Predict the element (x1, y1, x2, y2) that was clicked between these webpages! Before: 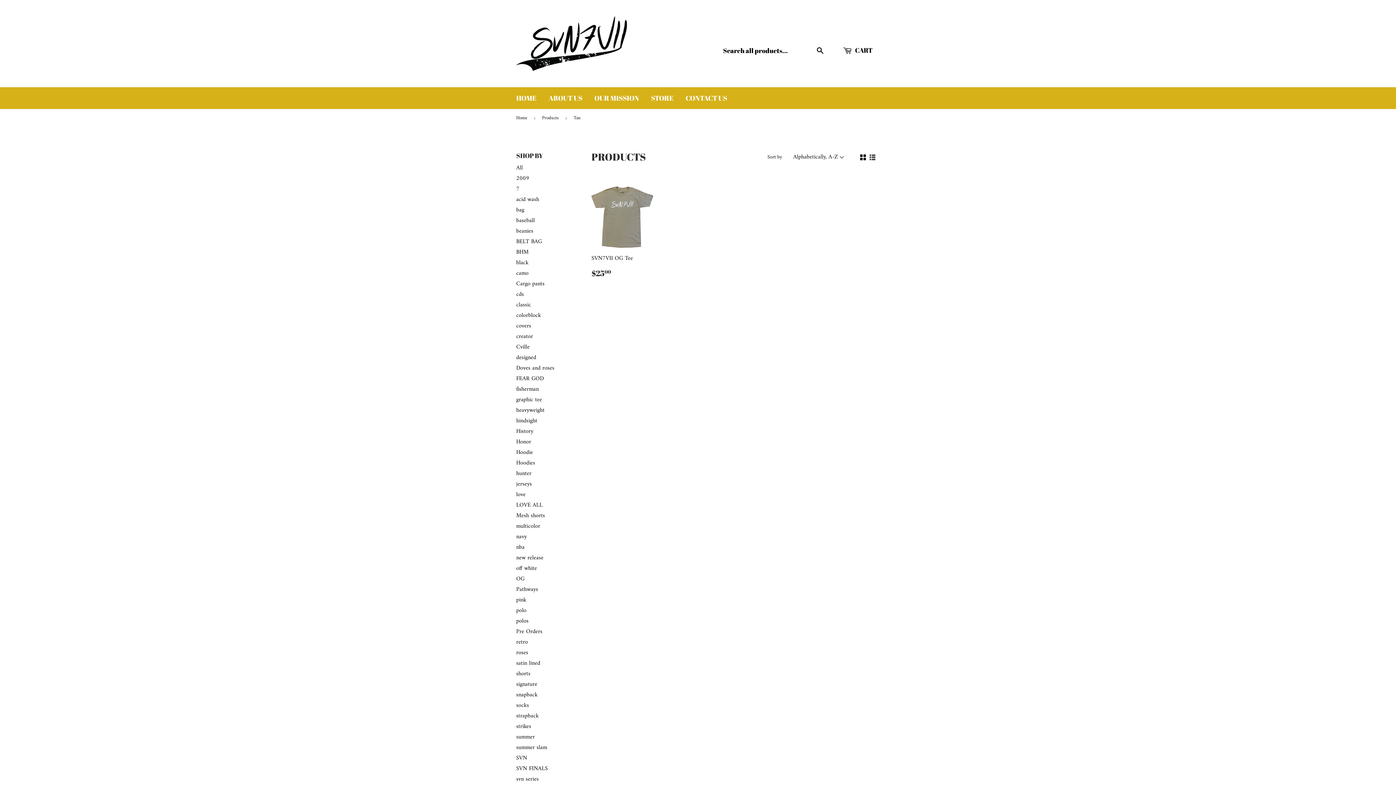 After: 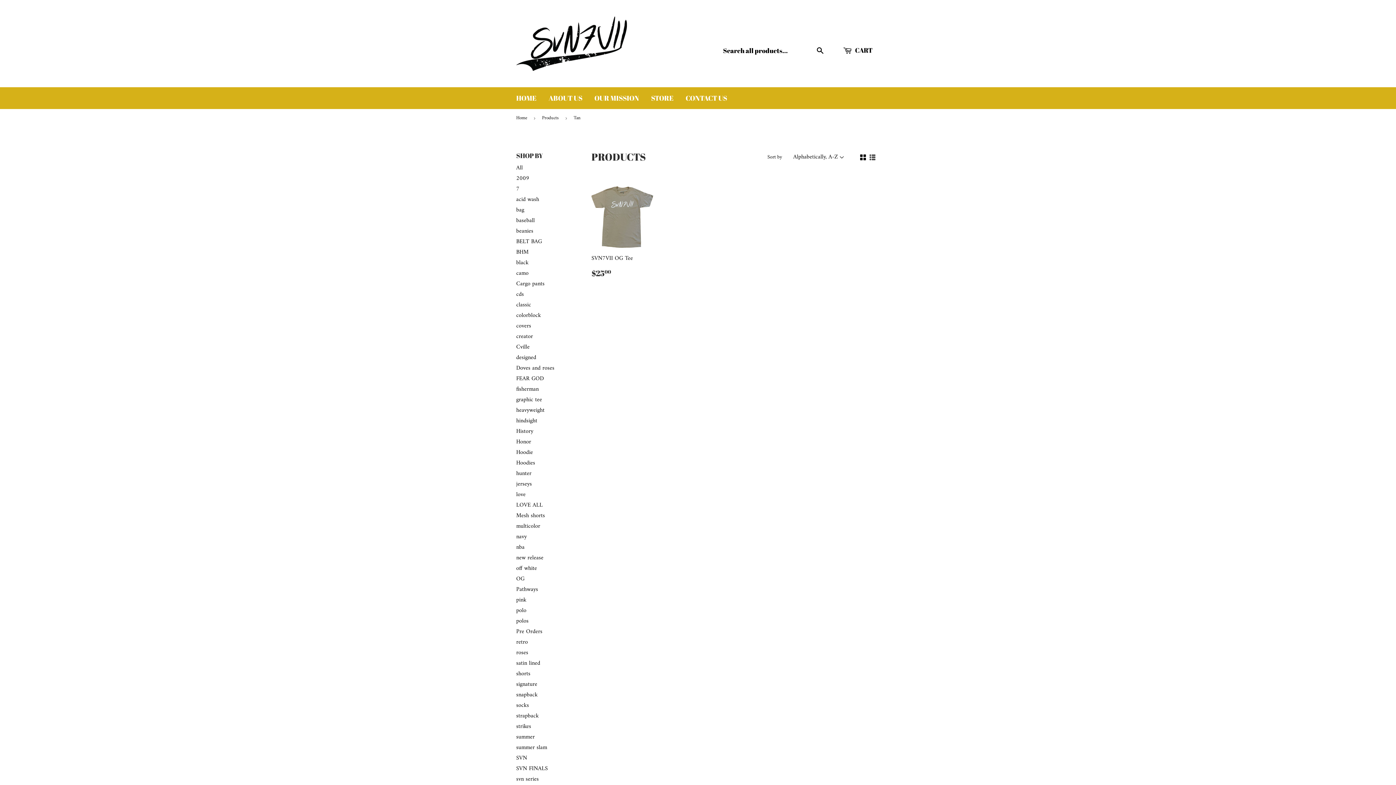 Action: bbox: (860, 154, 866, 161)